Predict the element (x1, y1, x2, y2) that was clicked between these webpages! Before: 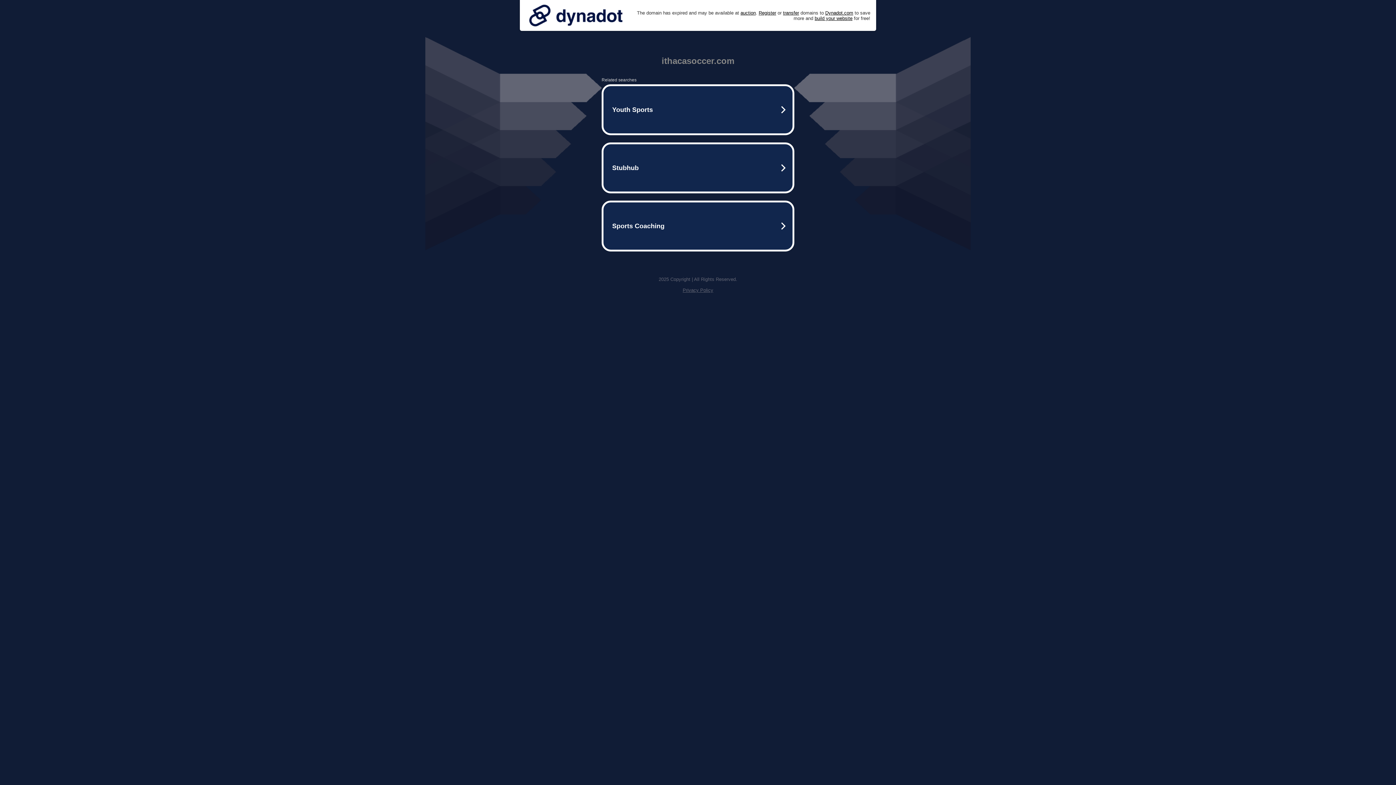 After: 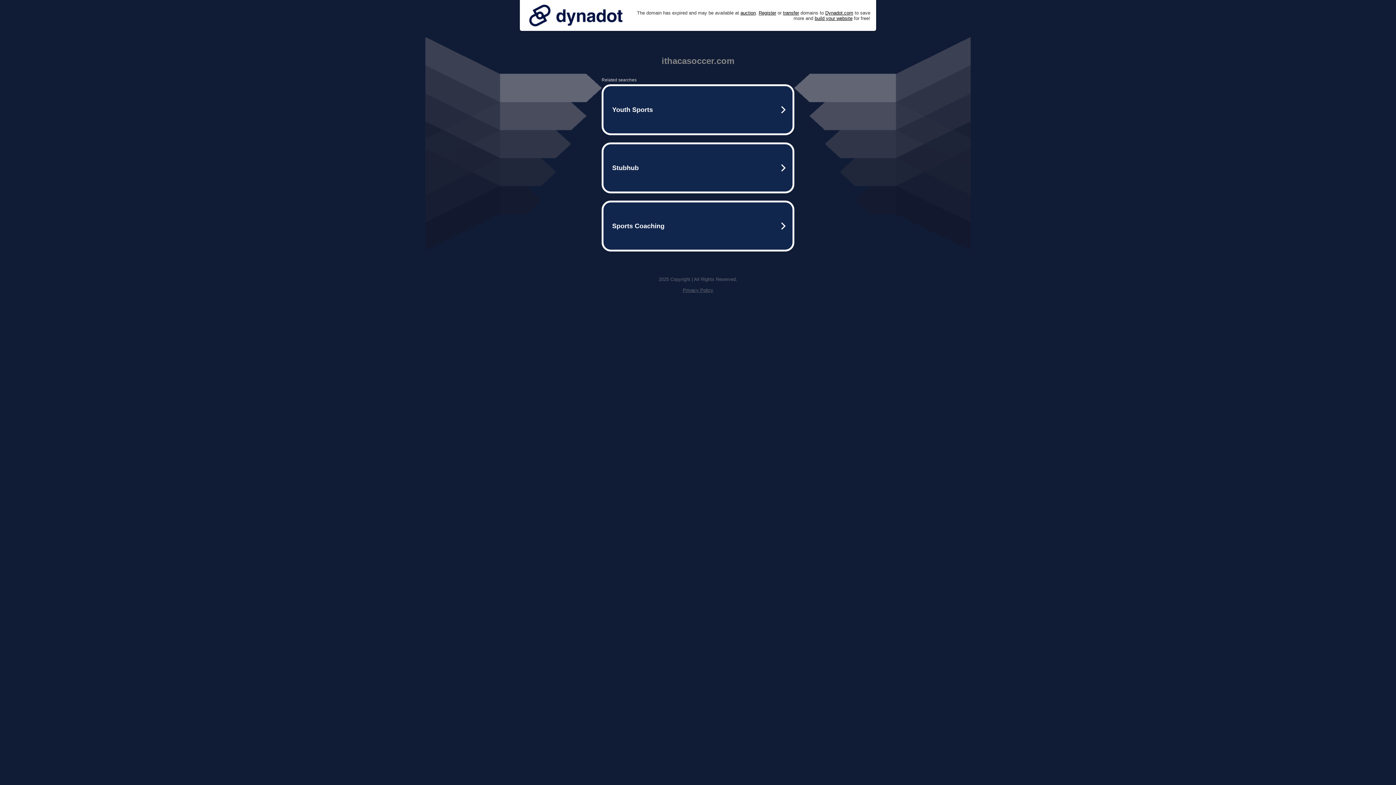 Action: bbox: (525, 0, 626, 30)